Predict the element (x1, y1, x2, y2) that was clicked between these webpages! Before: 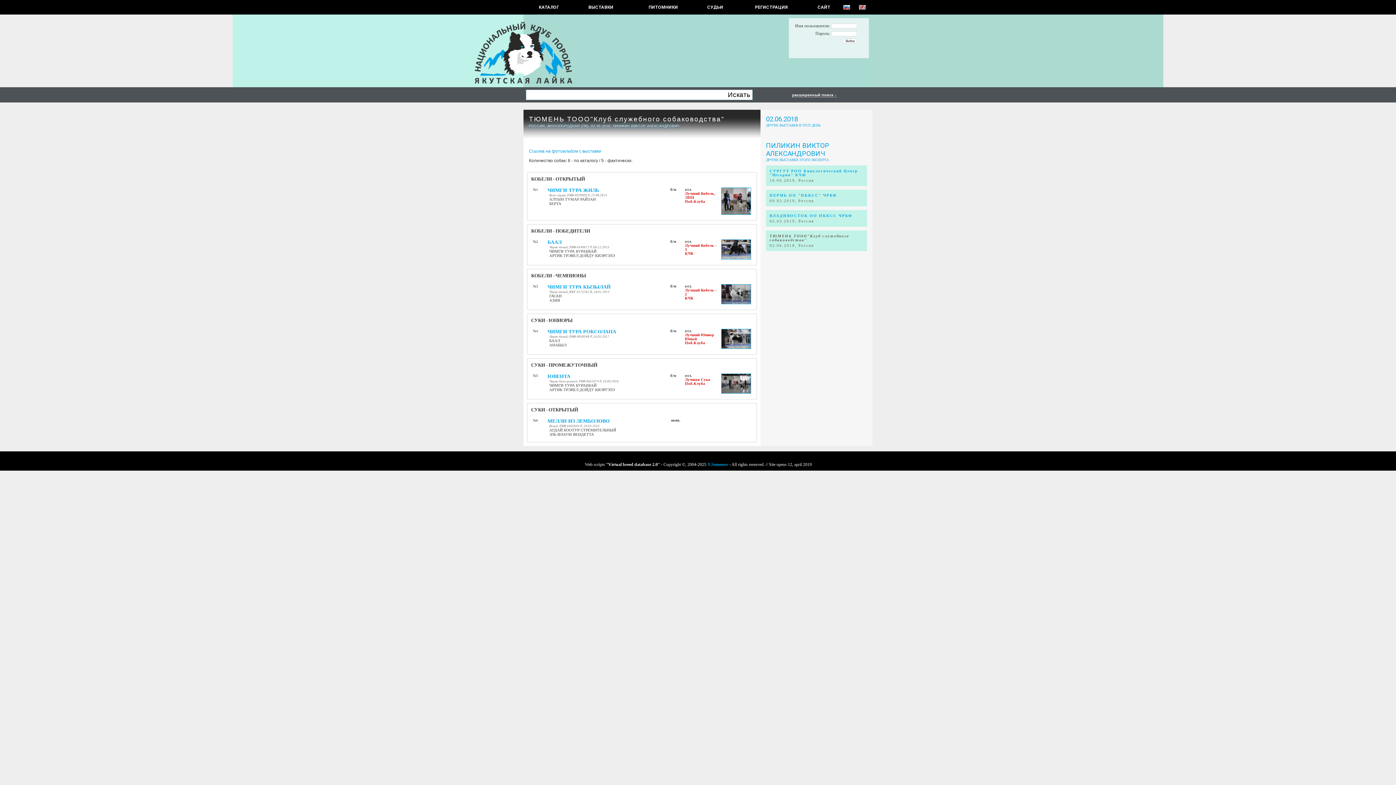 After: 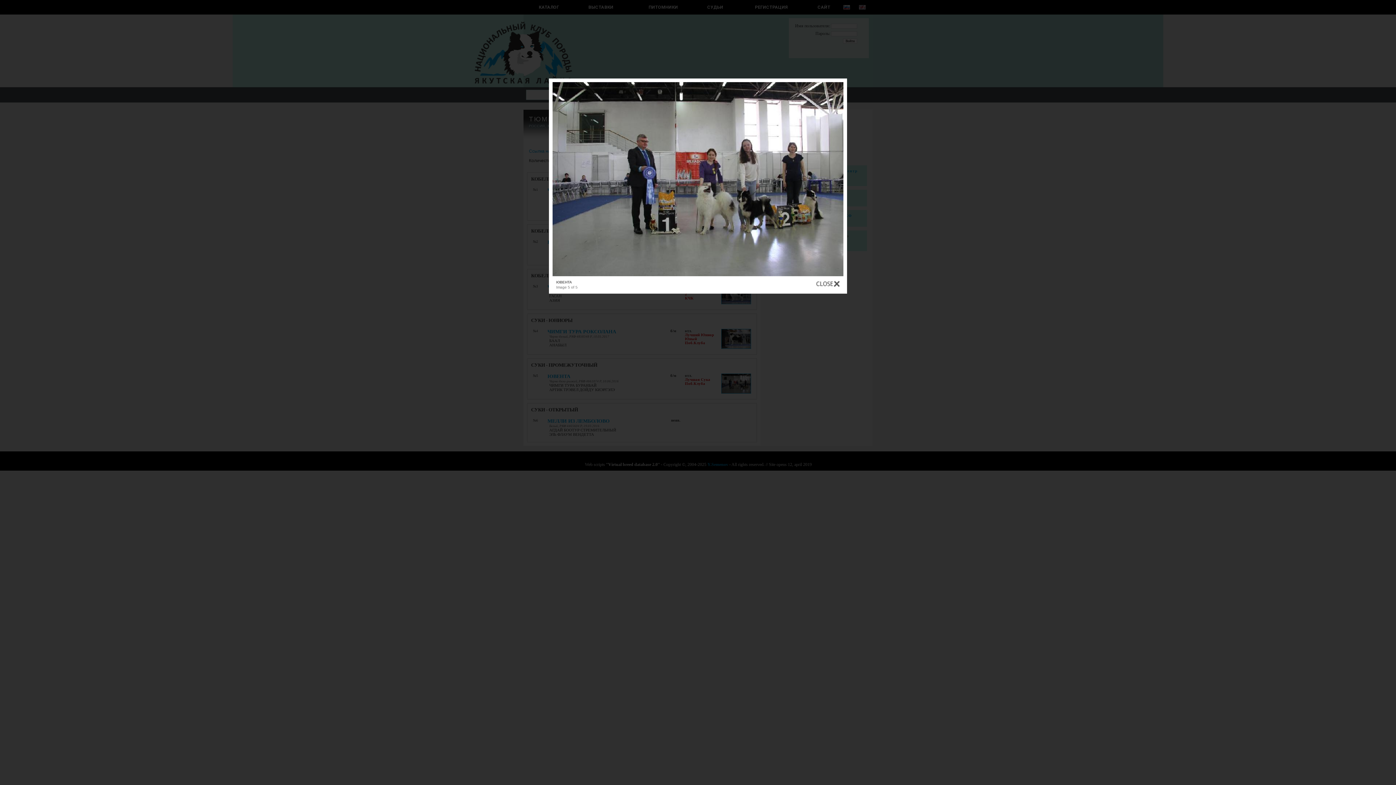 Action: bbox: (721, 390, 751, 394)